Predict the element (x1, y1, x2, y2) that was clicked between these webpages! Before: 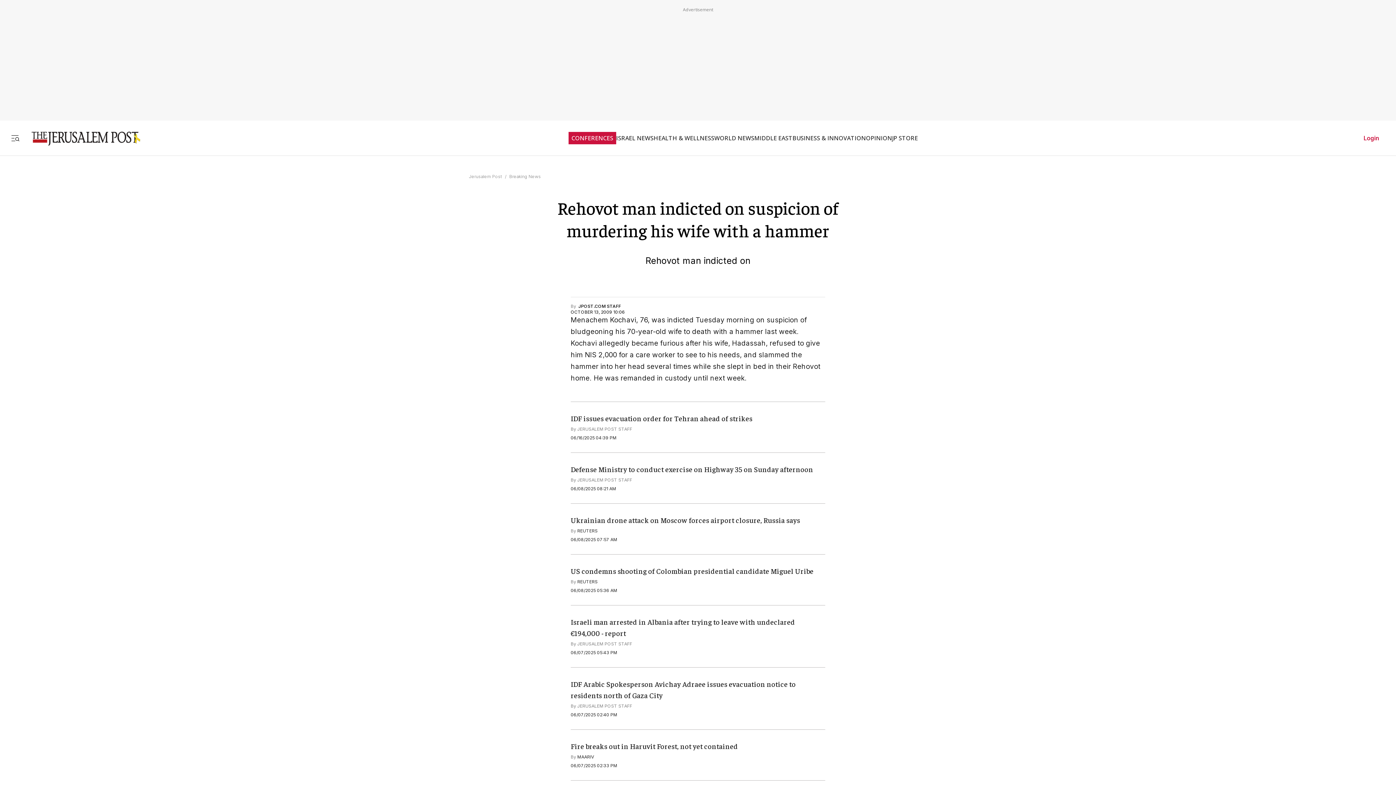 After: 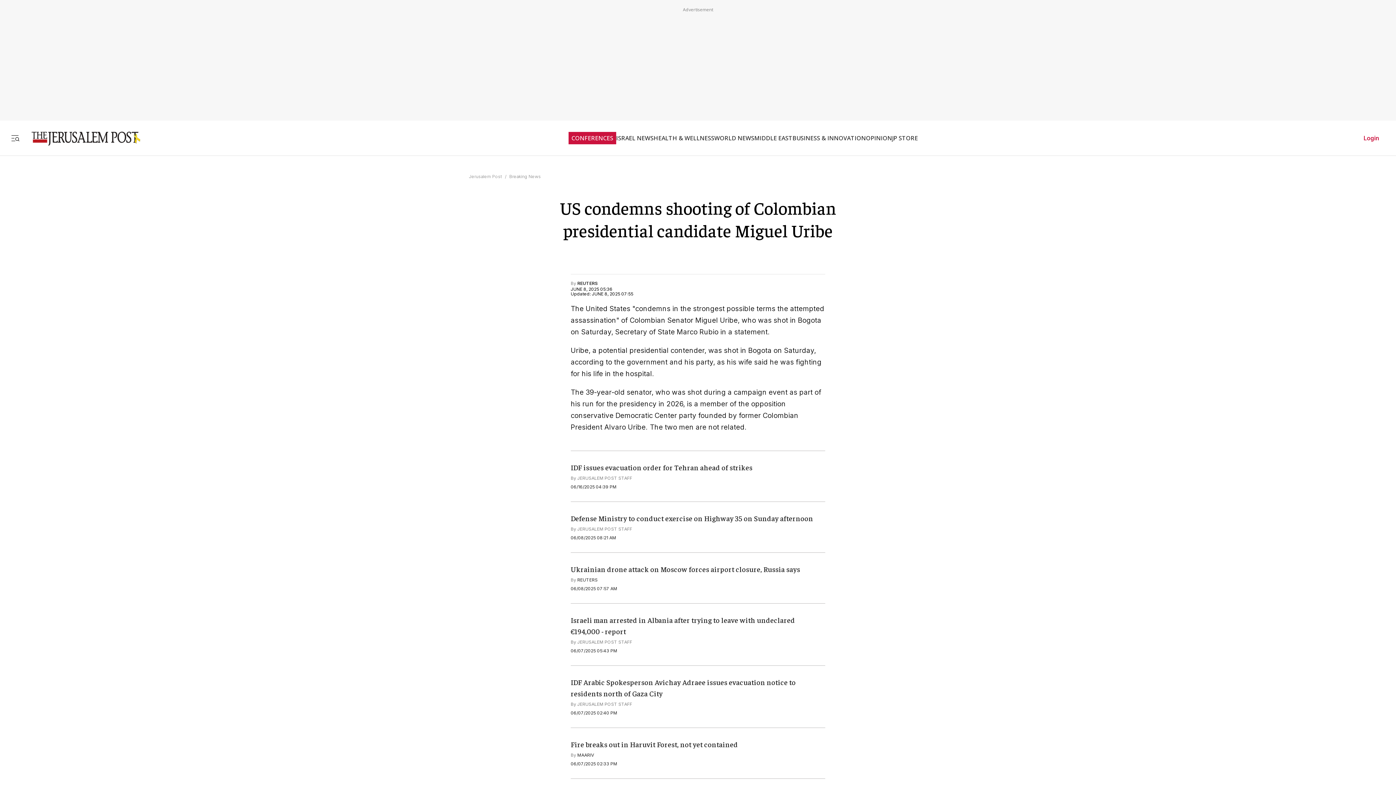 Action: label: US condemns shooting of Colombian presidential candidate Miguel Uribe bbox: (570, 566, 813, 575)